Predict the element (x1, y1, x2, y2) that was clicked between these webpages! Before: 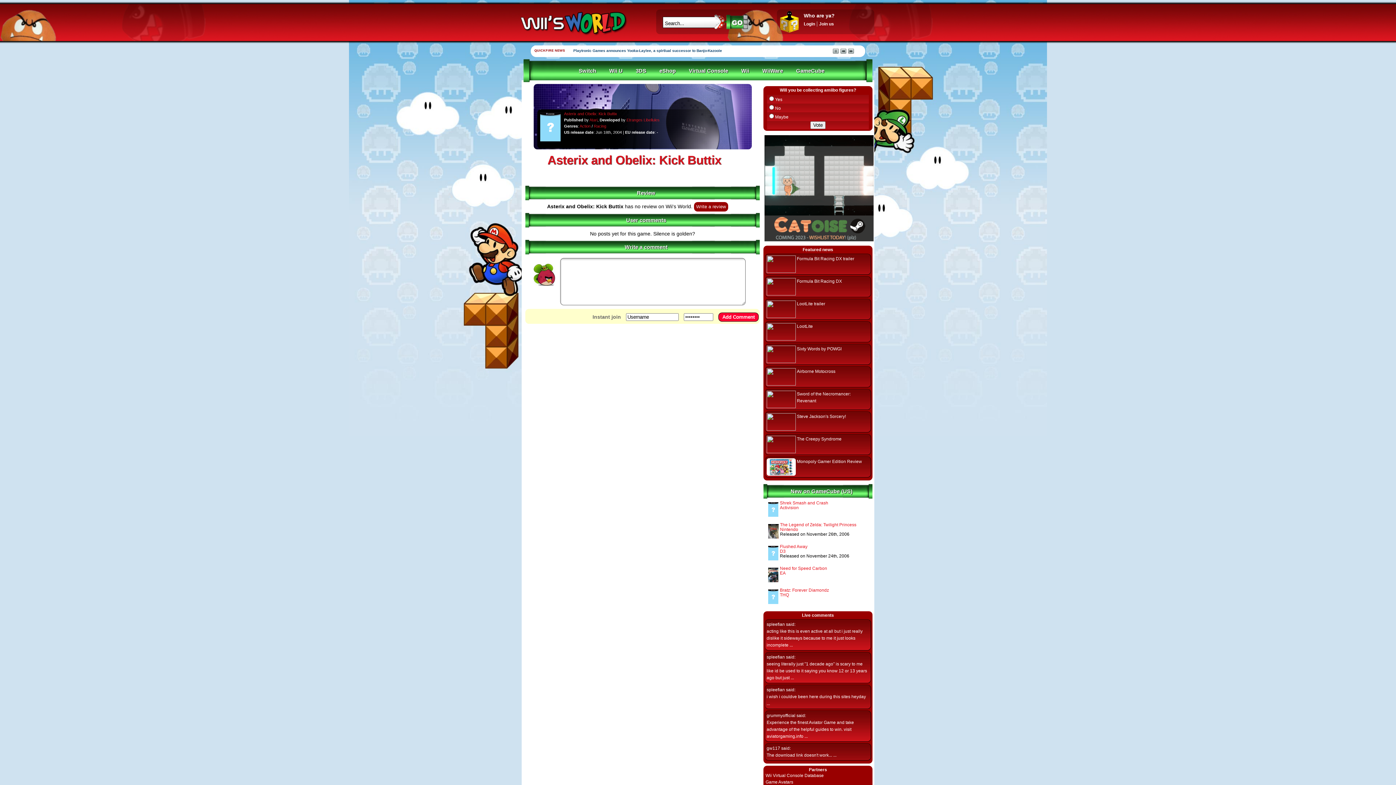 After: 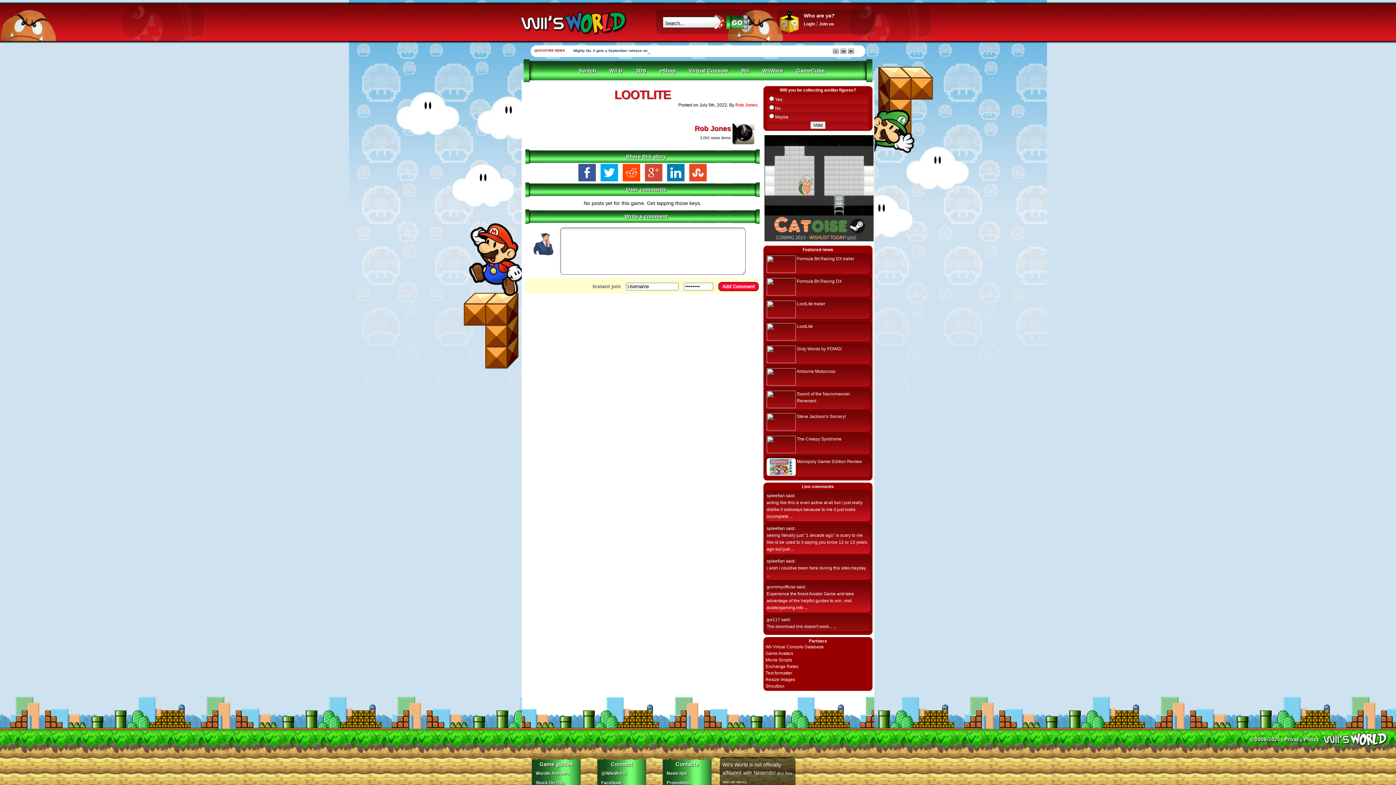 Action: bbox: (797, 301, 825, 306) label: LootLite trailer